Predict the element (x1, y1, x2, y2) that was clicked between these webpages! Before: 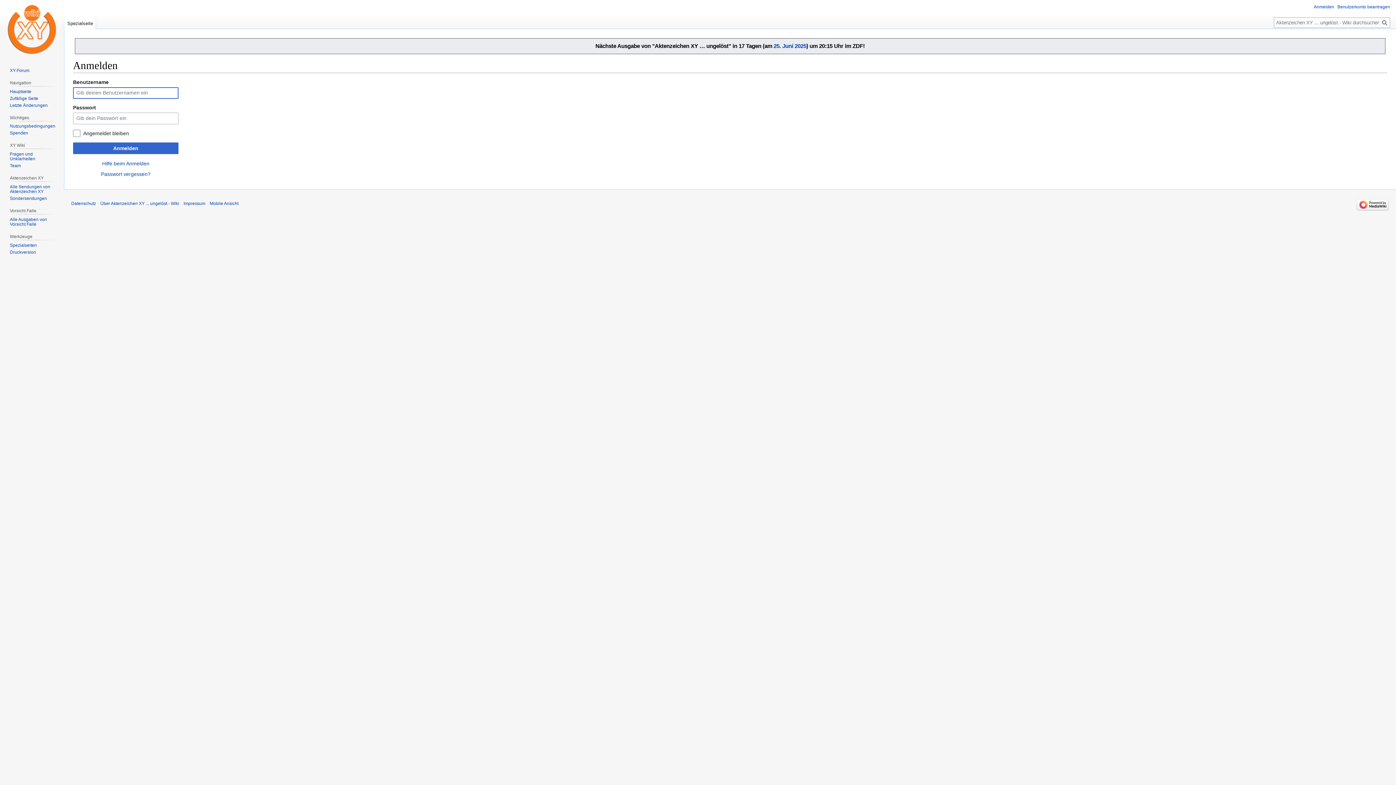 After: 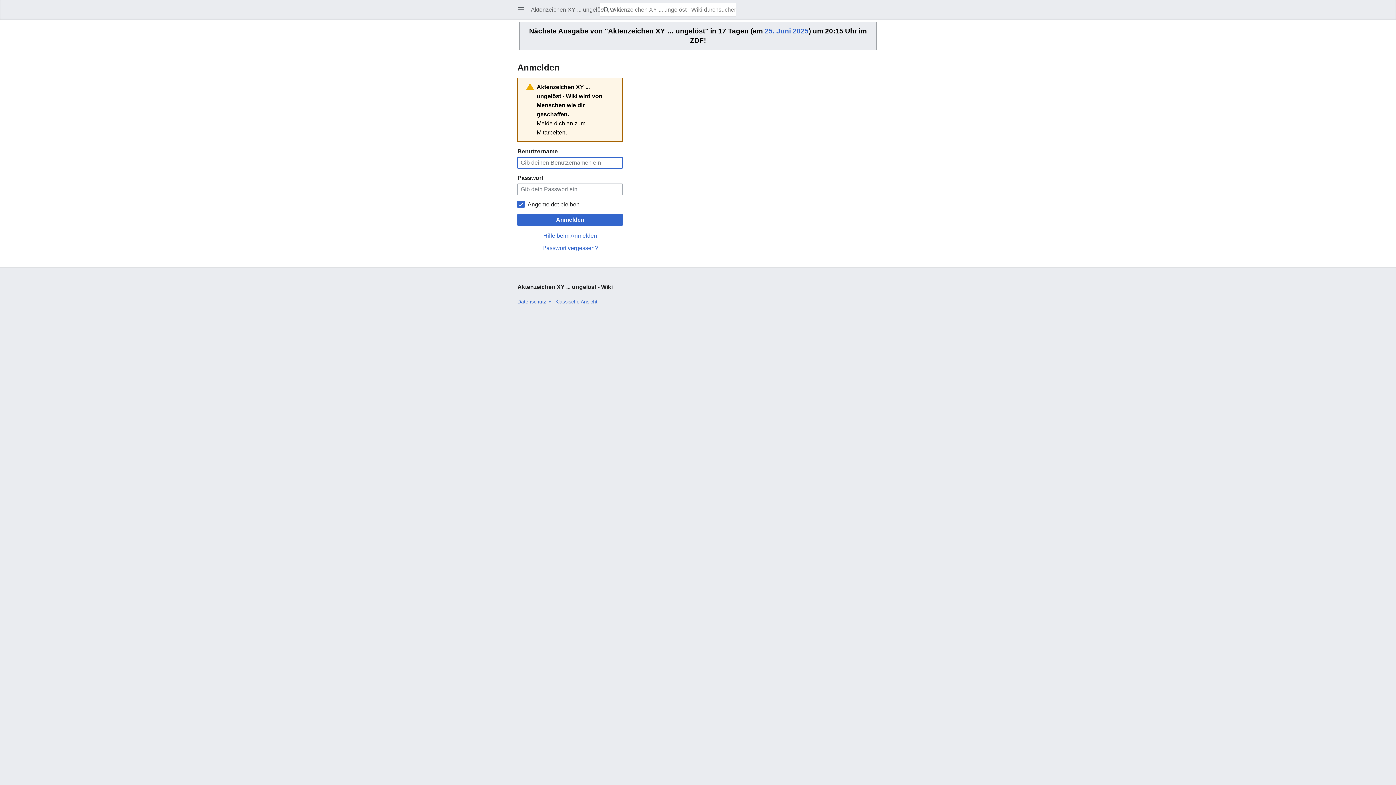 Action: bbox: (209, 201, 238, 206) label: Mobile Ansicht